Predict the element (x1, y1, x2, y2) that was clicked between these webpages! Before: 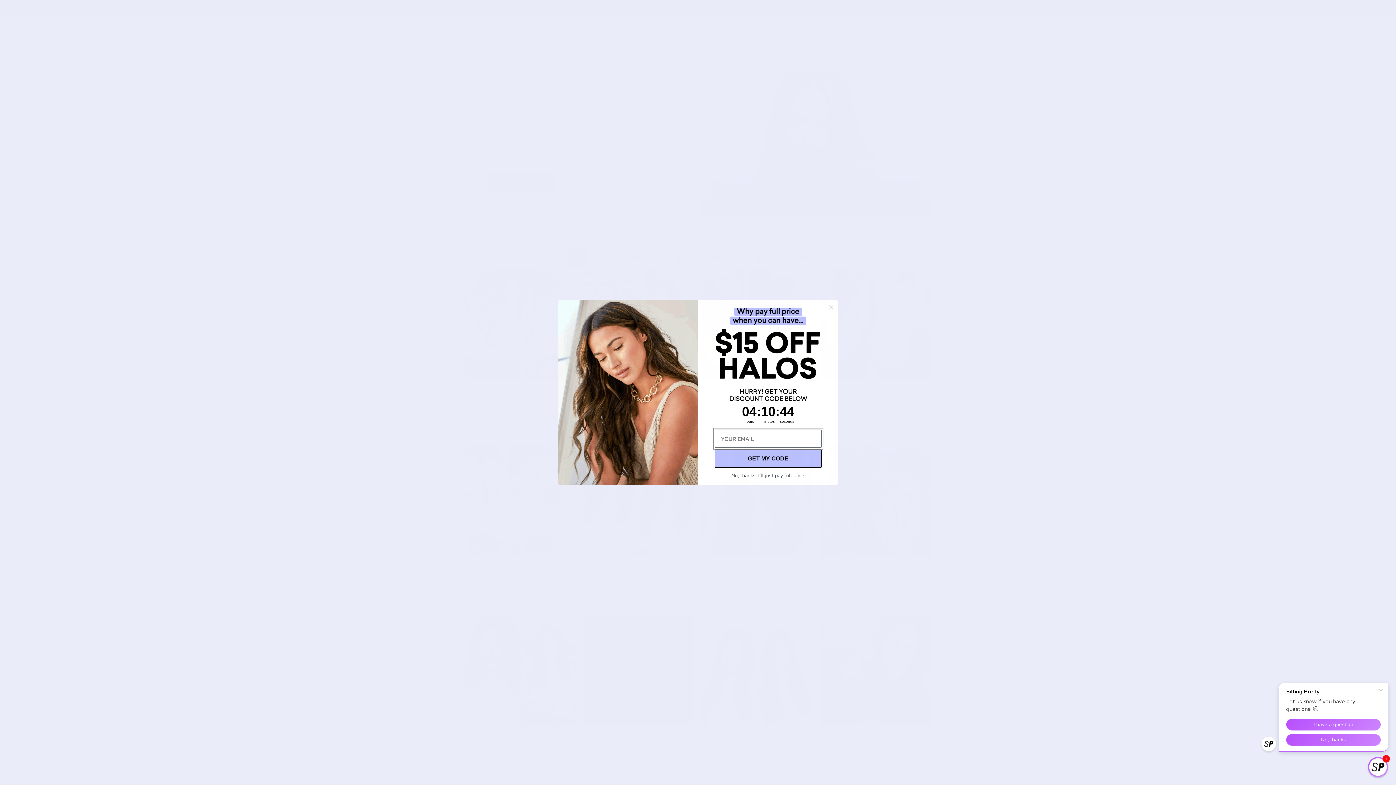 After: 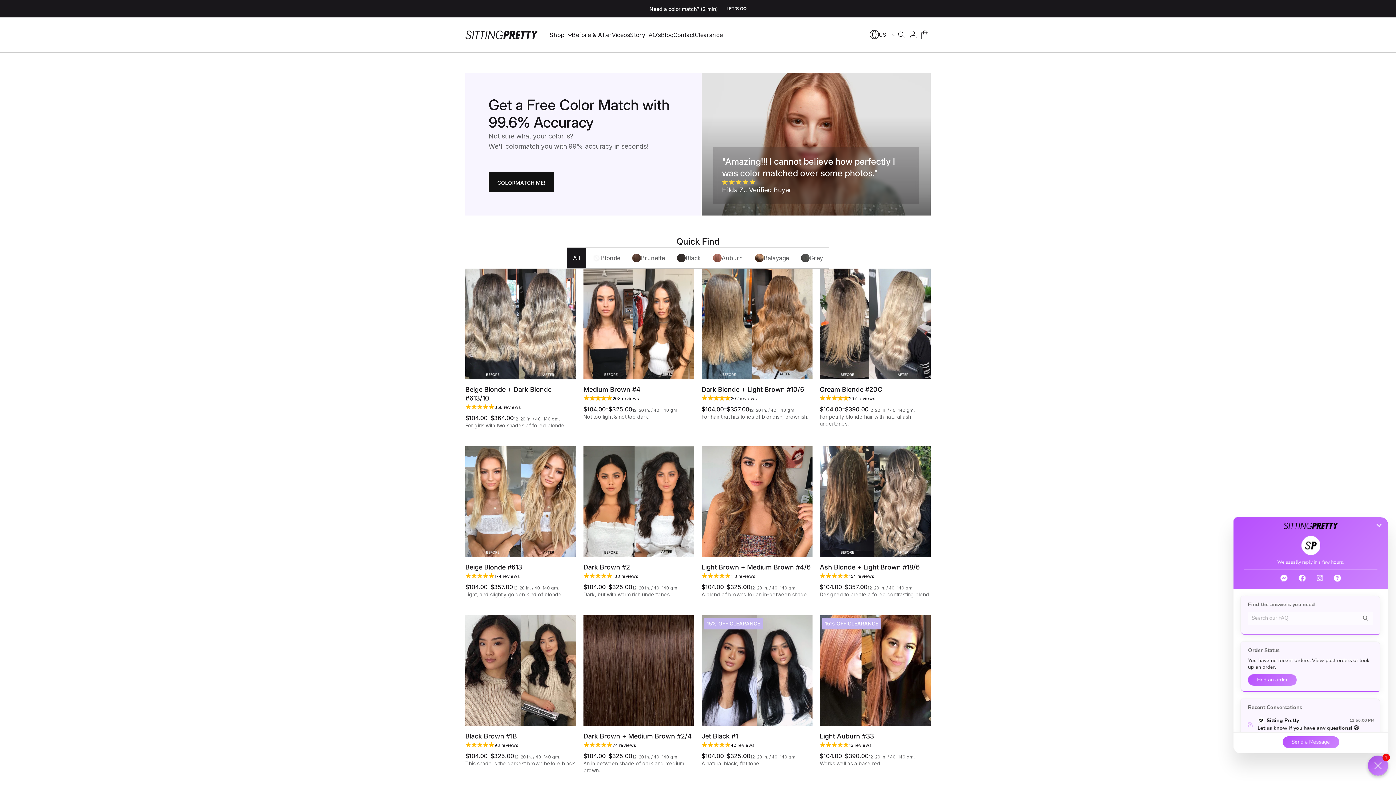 Action: bbox: (1365, 754, 1391, 780) label: Chat widget toggle